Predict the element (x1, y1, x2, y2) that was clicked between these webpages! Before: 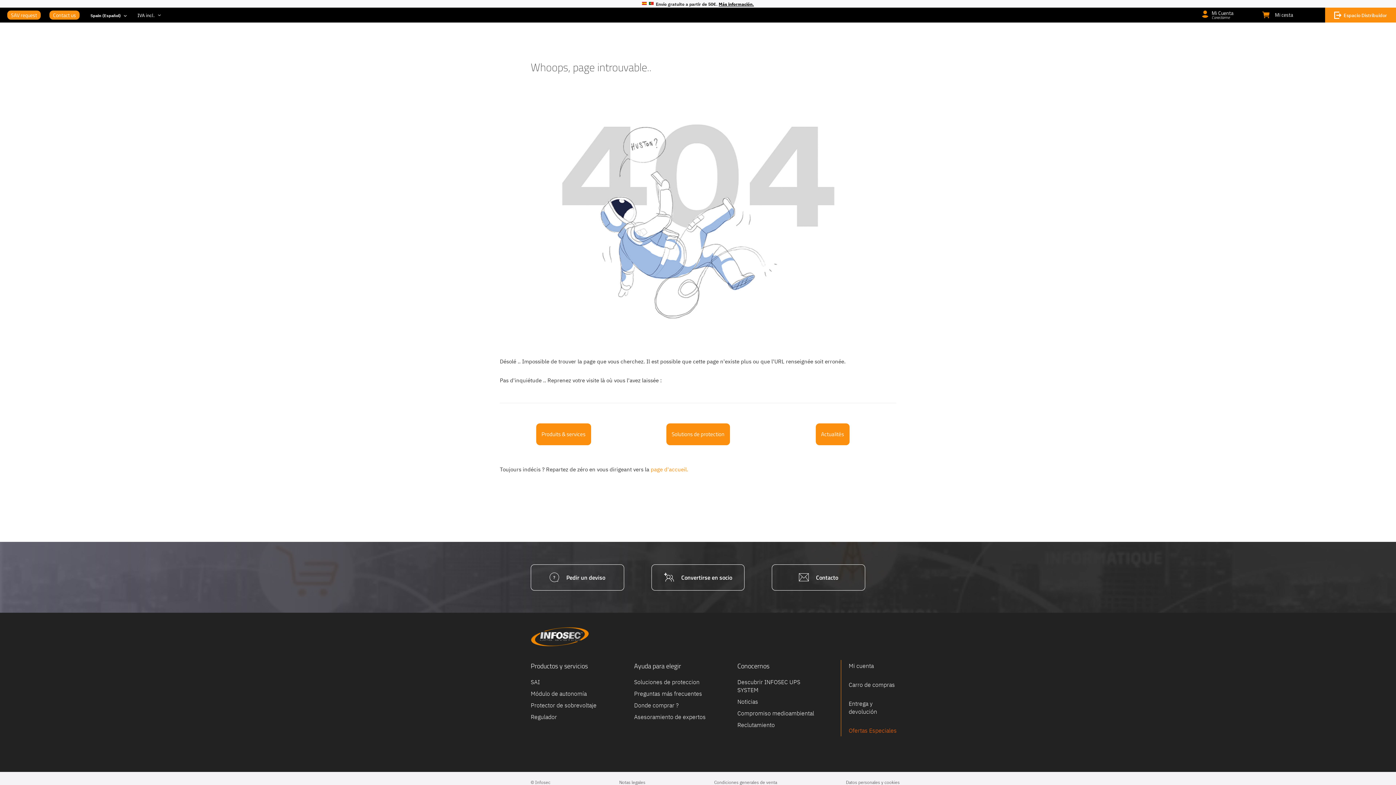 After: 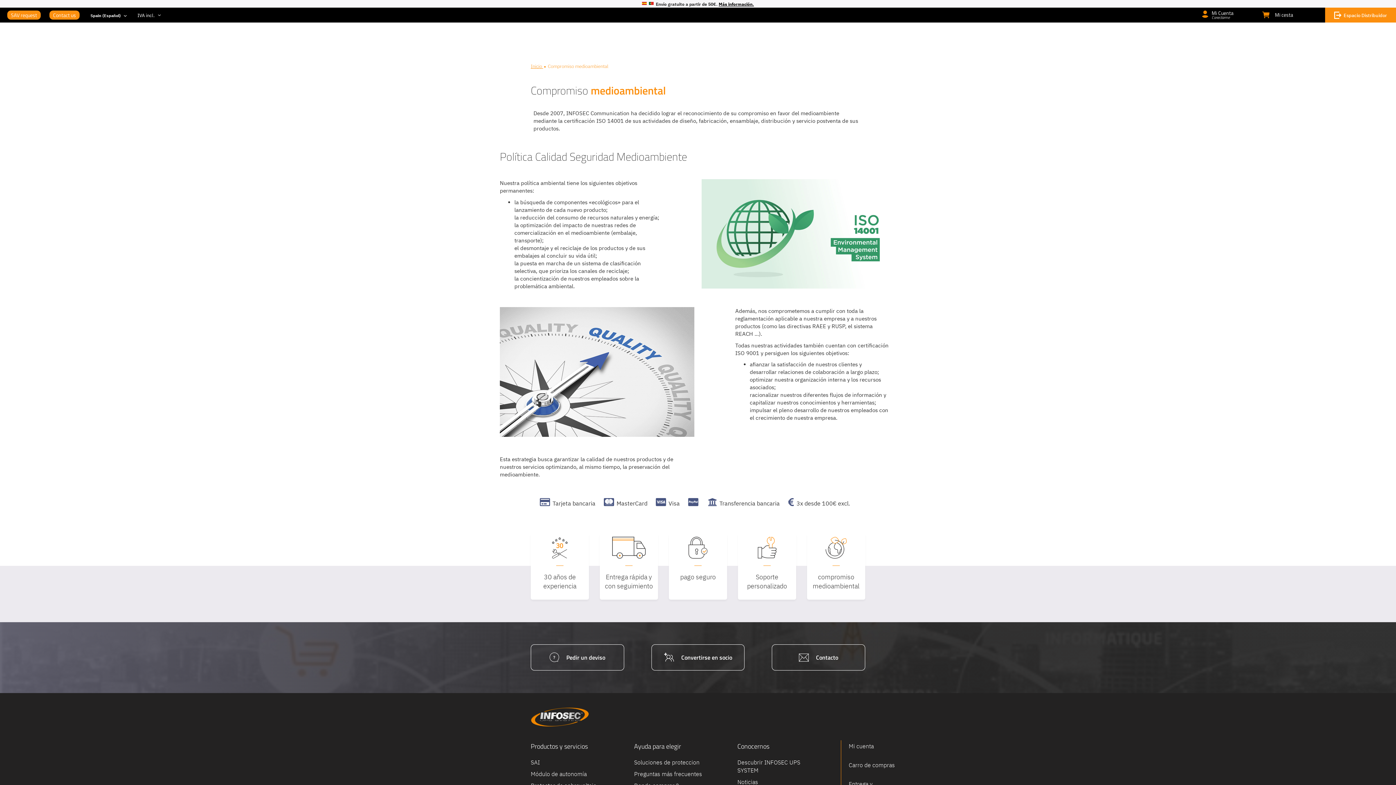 Action: label: Compromiso medioambiental bbox: (737, 706, 814, 721)